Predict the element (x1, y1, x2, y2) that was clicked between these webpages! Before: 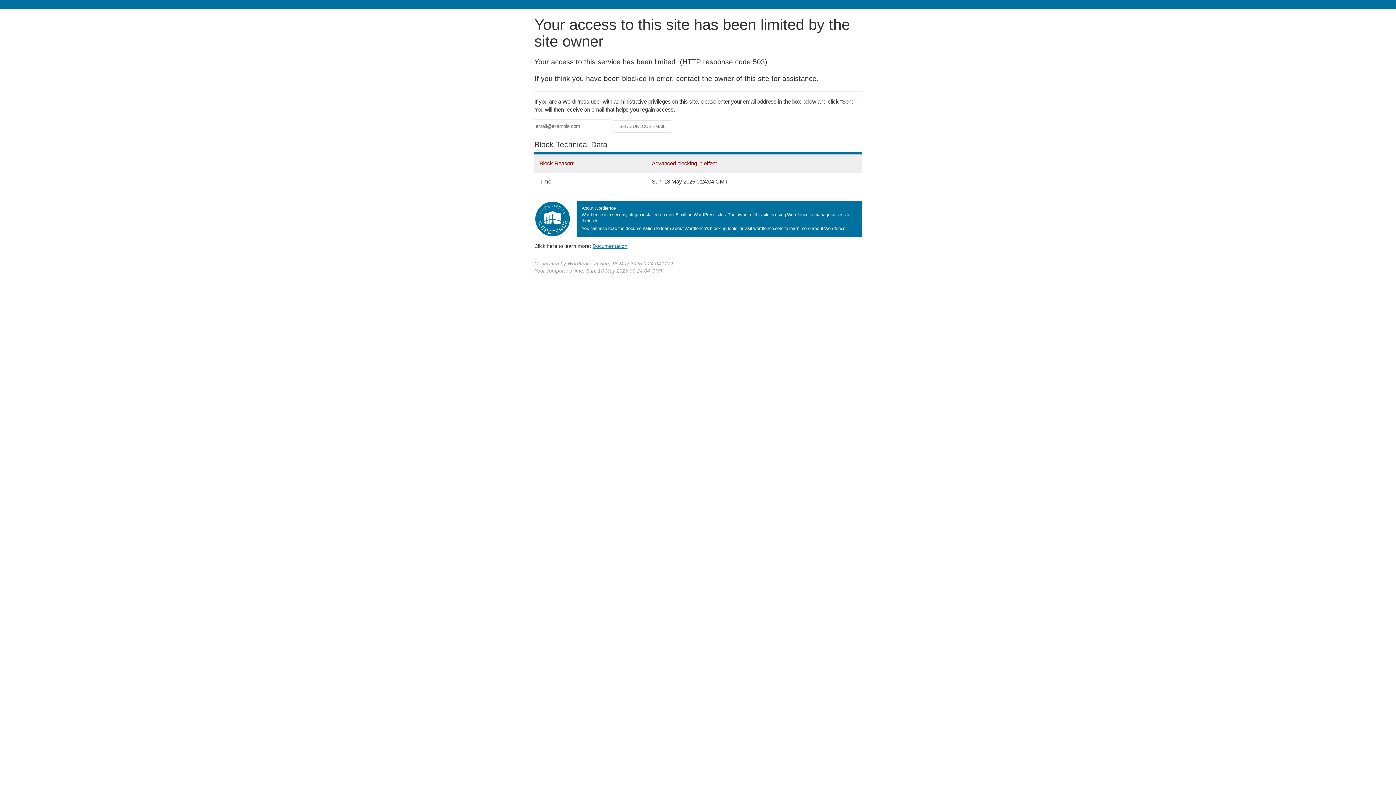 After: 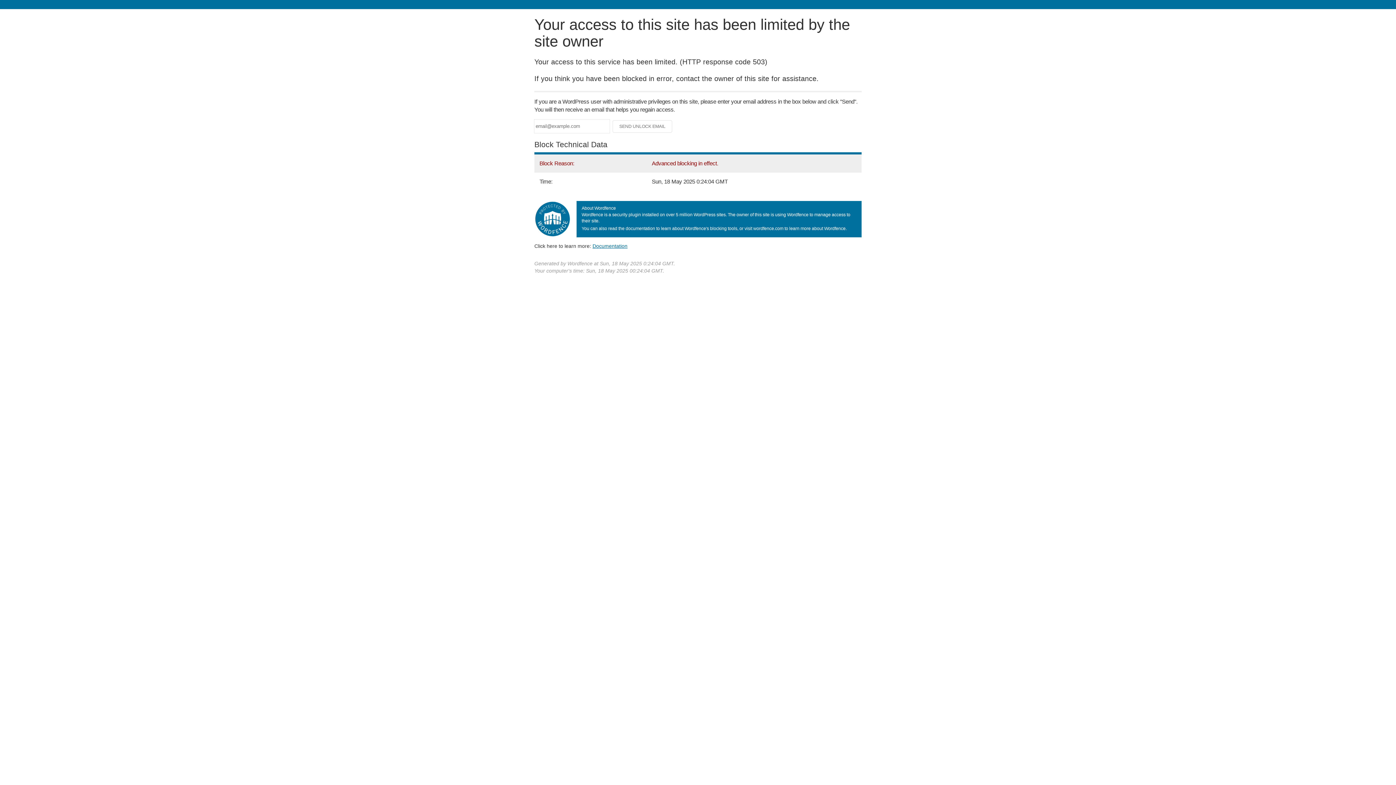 Action: bbox: (592, 243, 627, 248) label: Documentation